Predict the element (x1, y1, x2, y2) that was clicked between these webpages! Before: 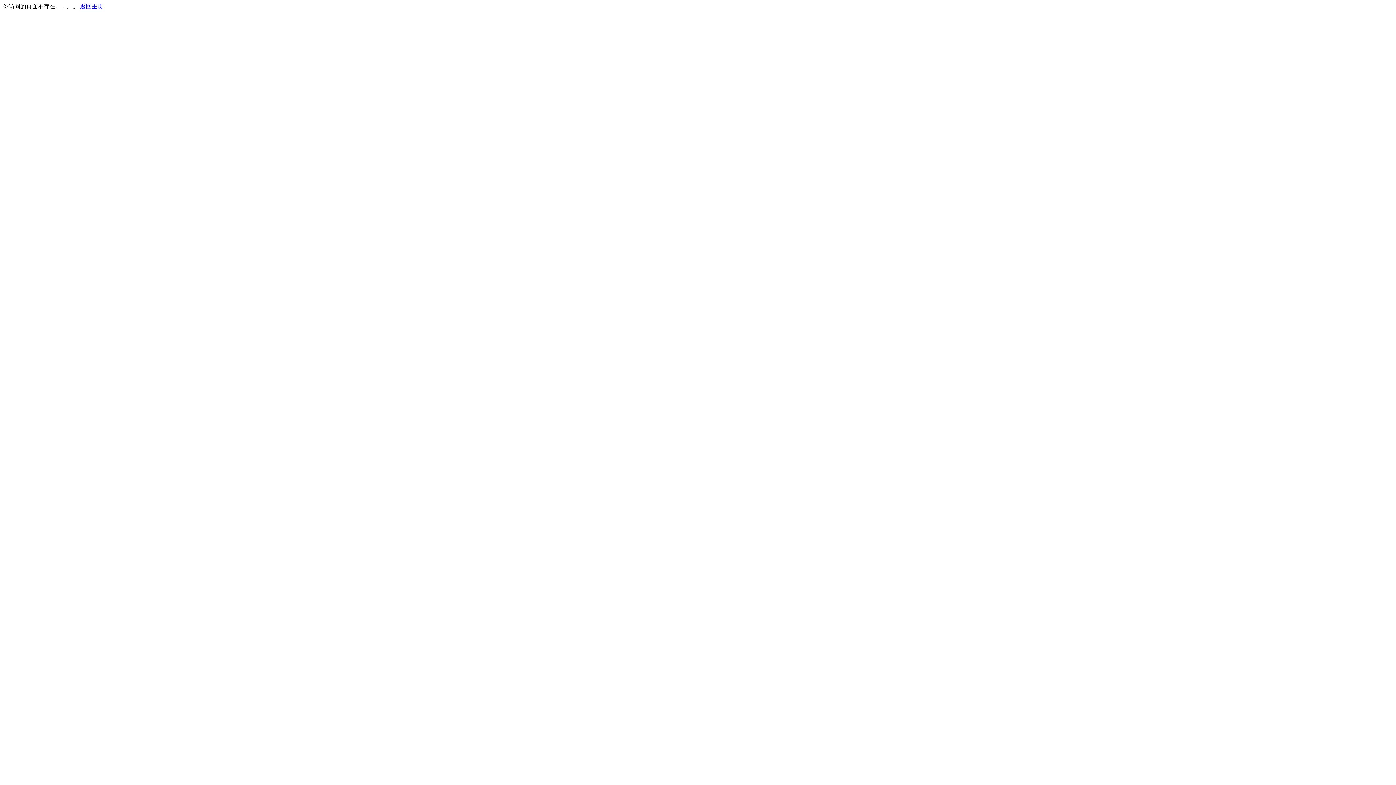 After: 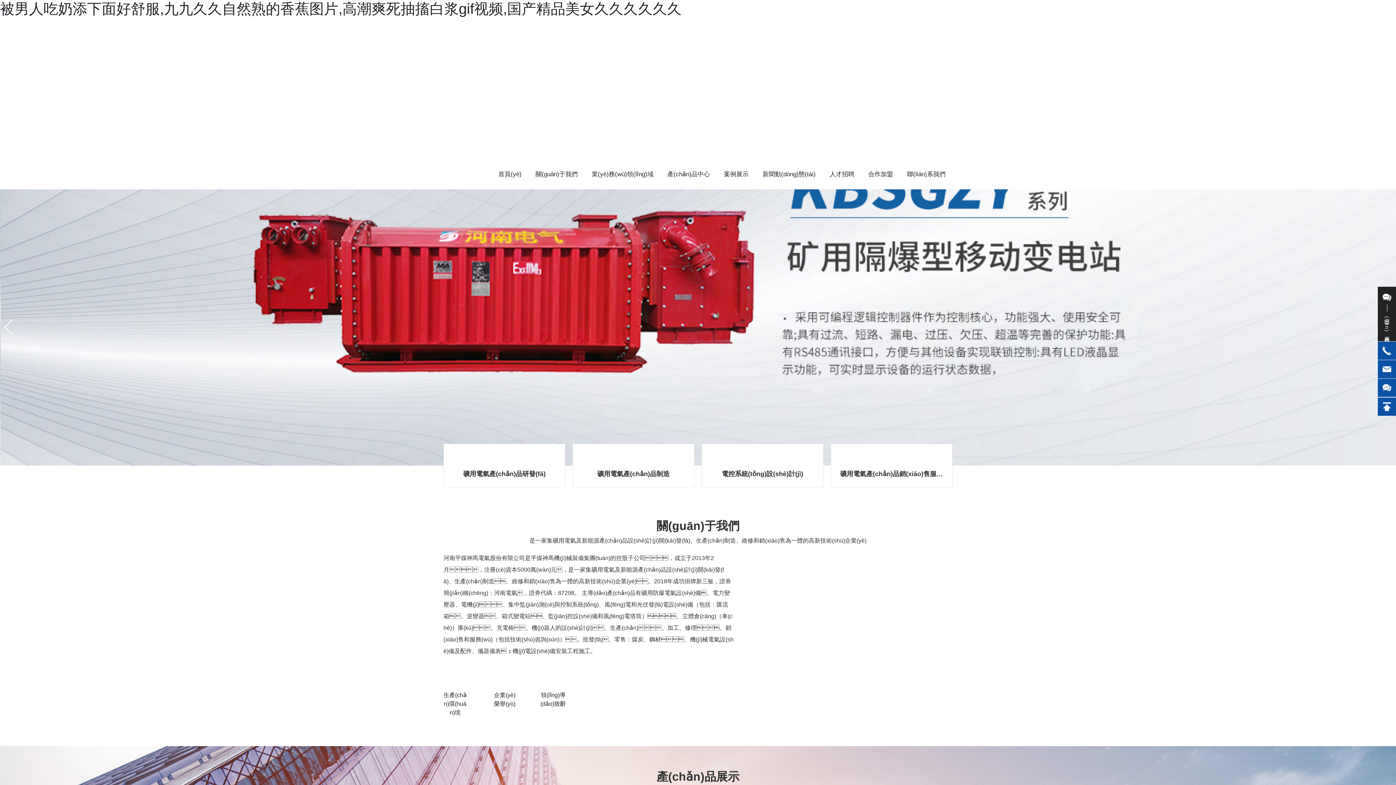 Action: bbox: (80, 3, 103, 9) label: 返回主页